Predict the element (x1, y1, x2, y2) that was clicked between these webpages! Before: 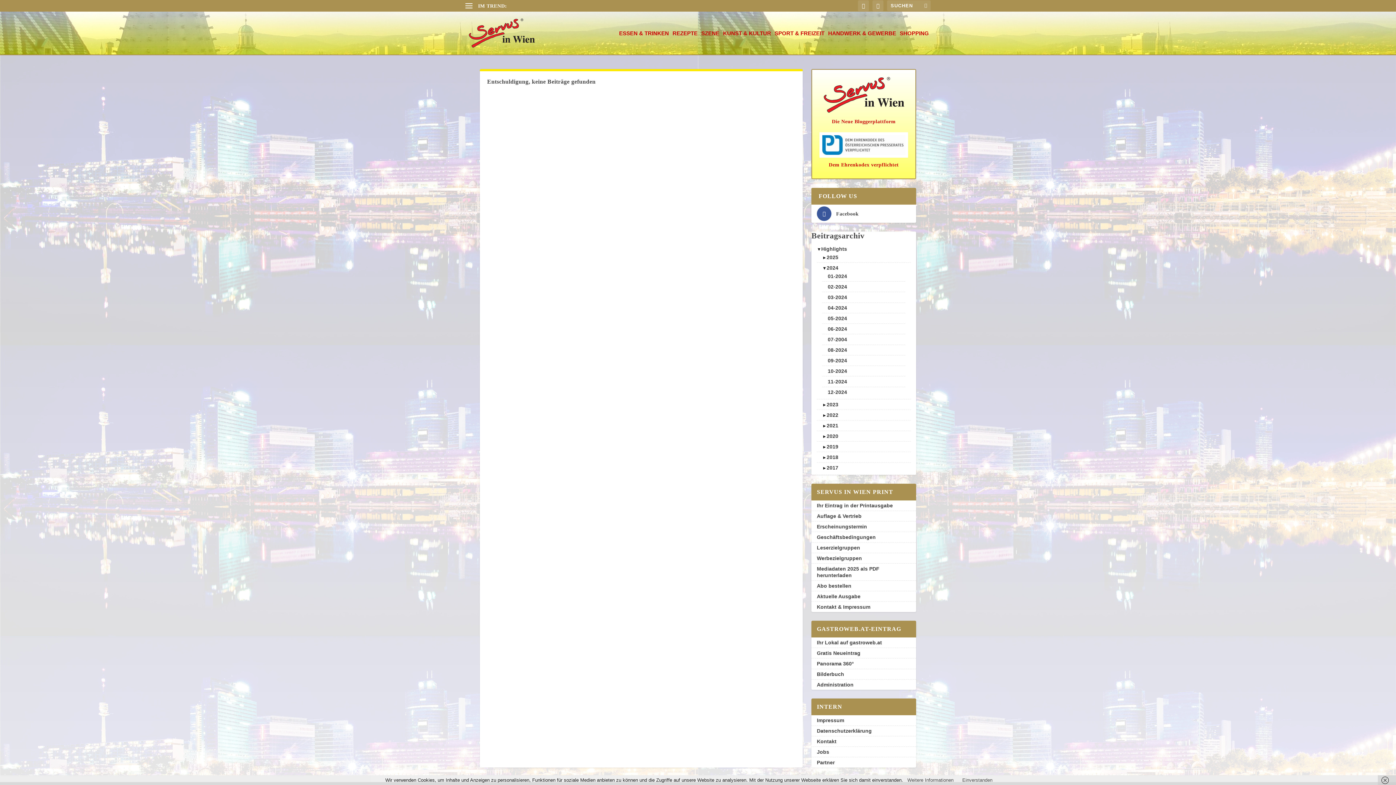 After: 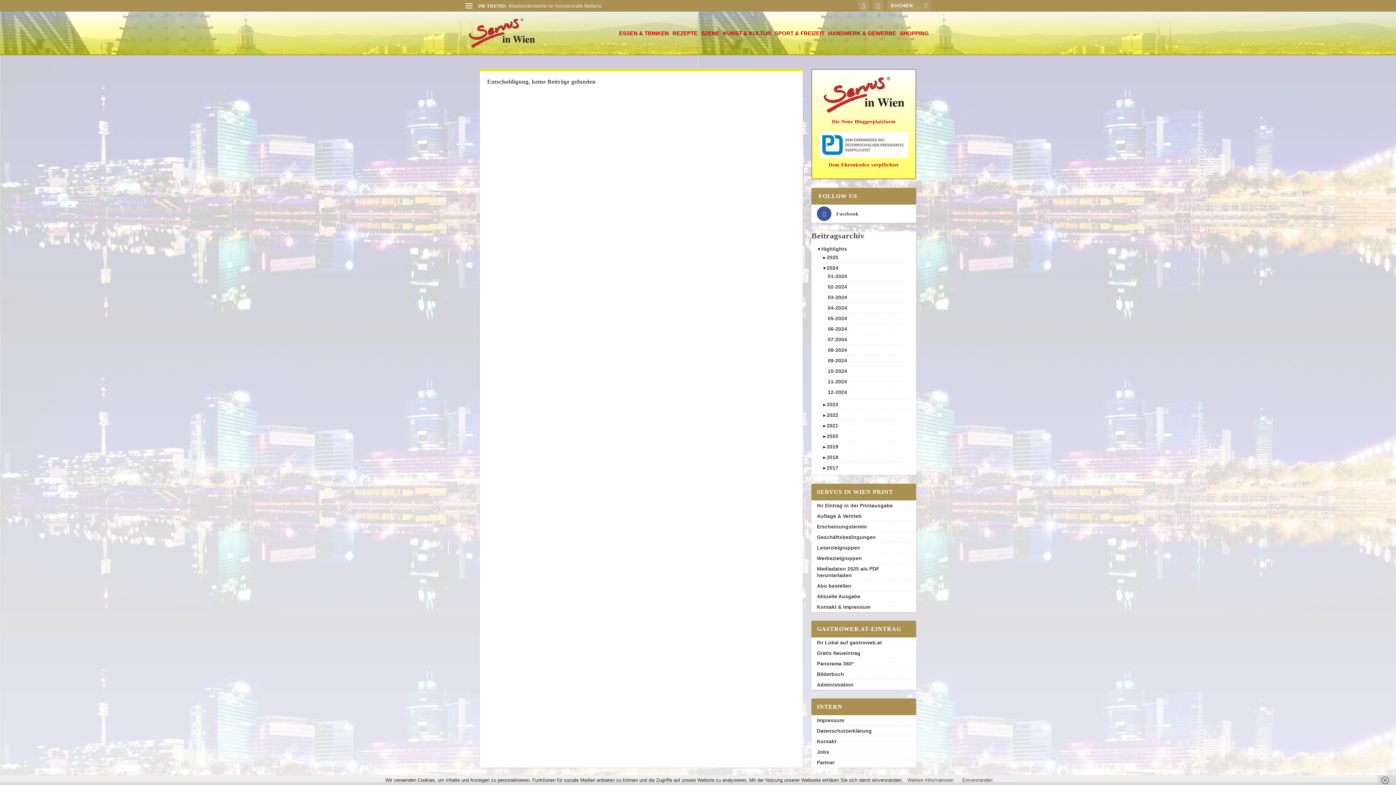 Action: bbox: (817, 660, 854, 666) label: Panorama 360°